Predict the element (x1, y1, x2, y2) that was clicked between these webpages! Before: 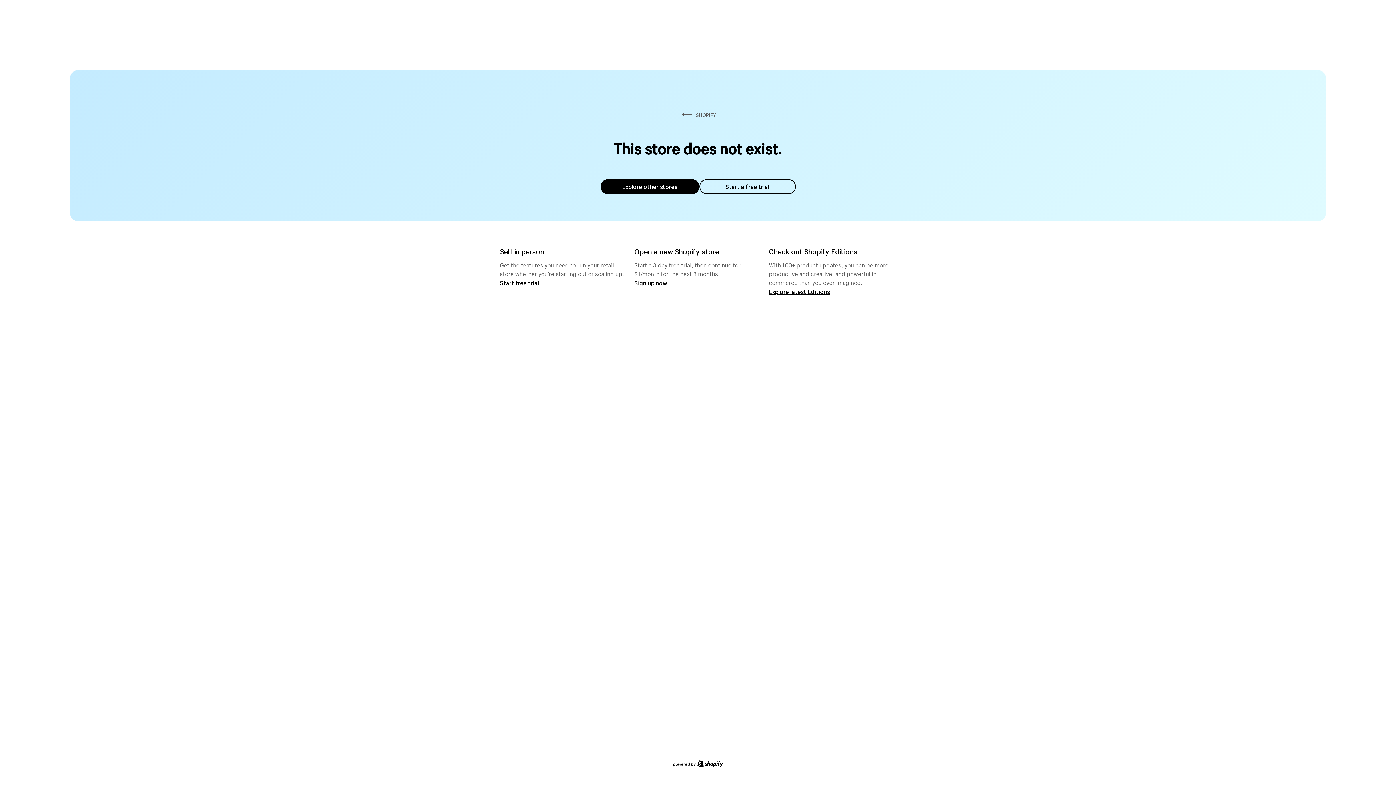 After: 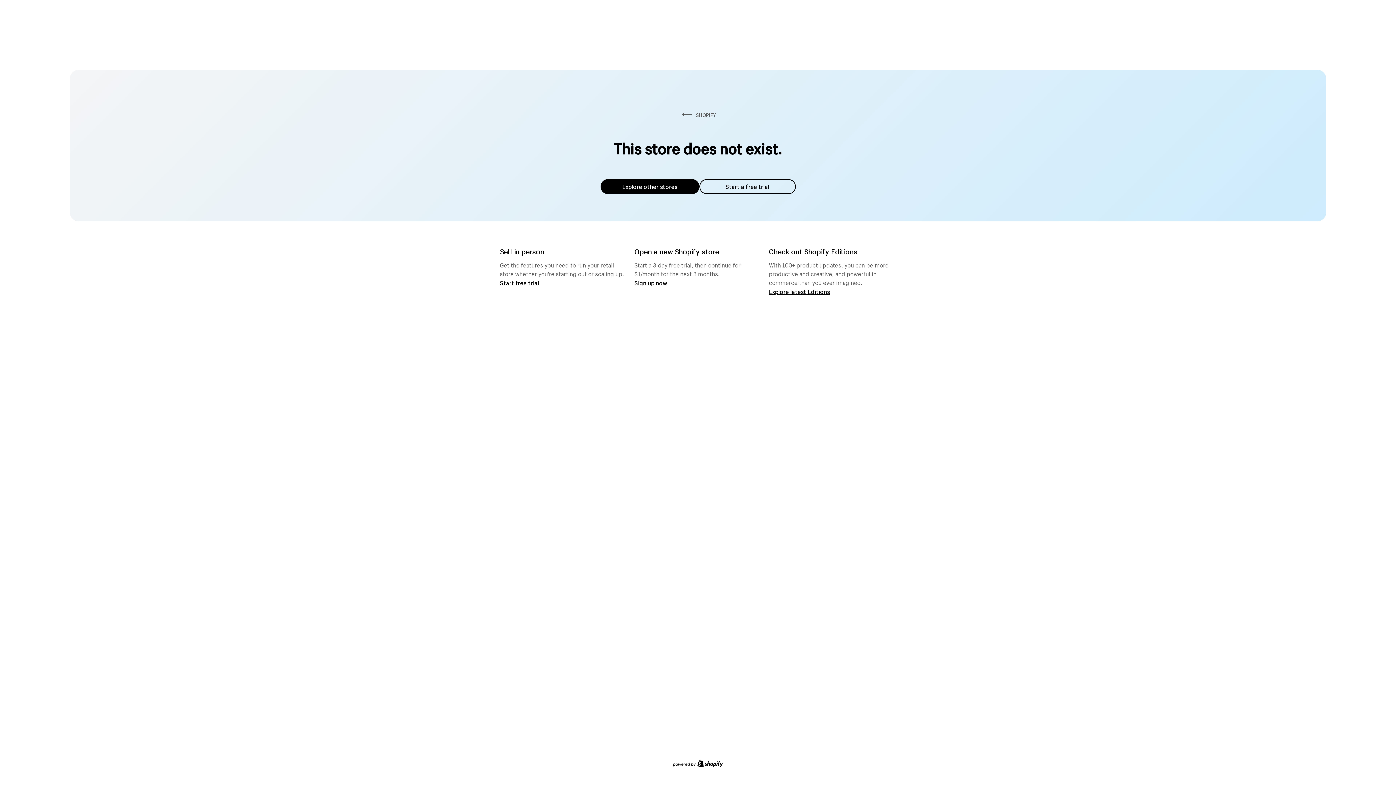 Action: label: Explore other stores bbox: (600, 179, 699, 194)